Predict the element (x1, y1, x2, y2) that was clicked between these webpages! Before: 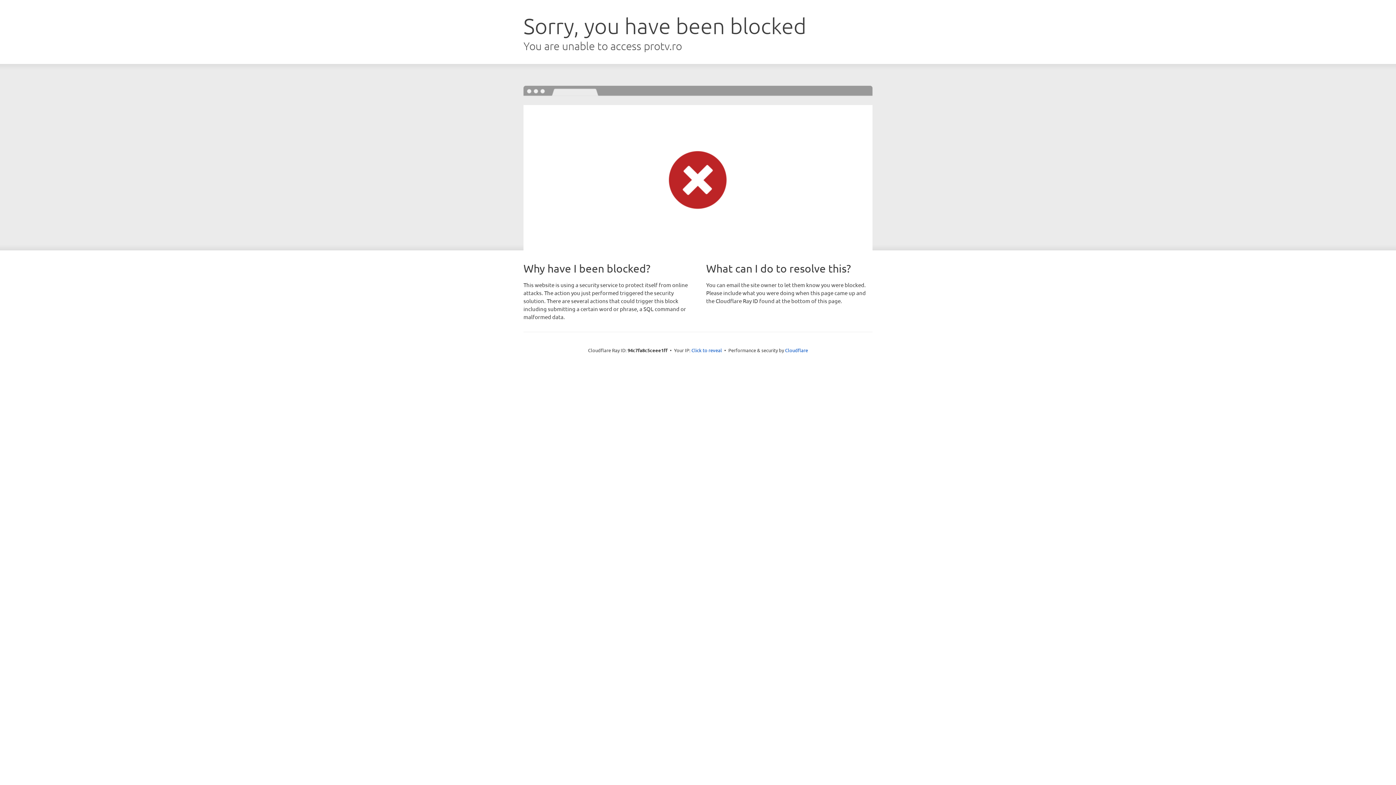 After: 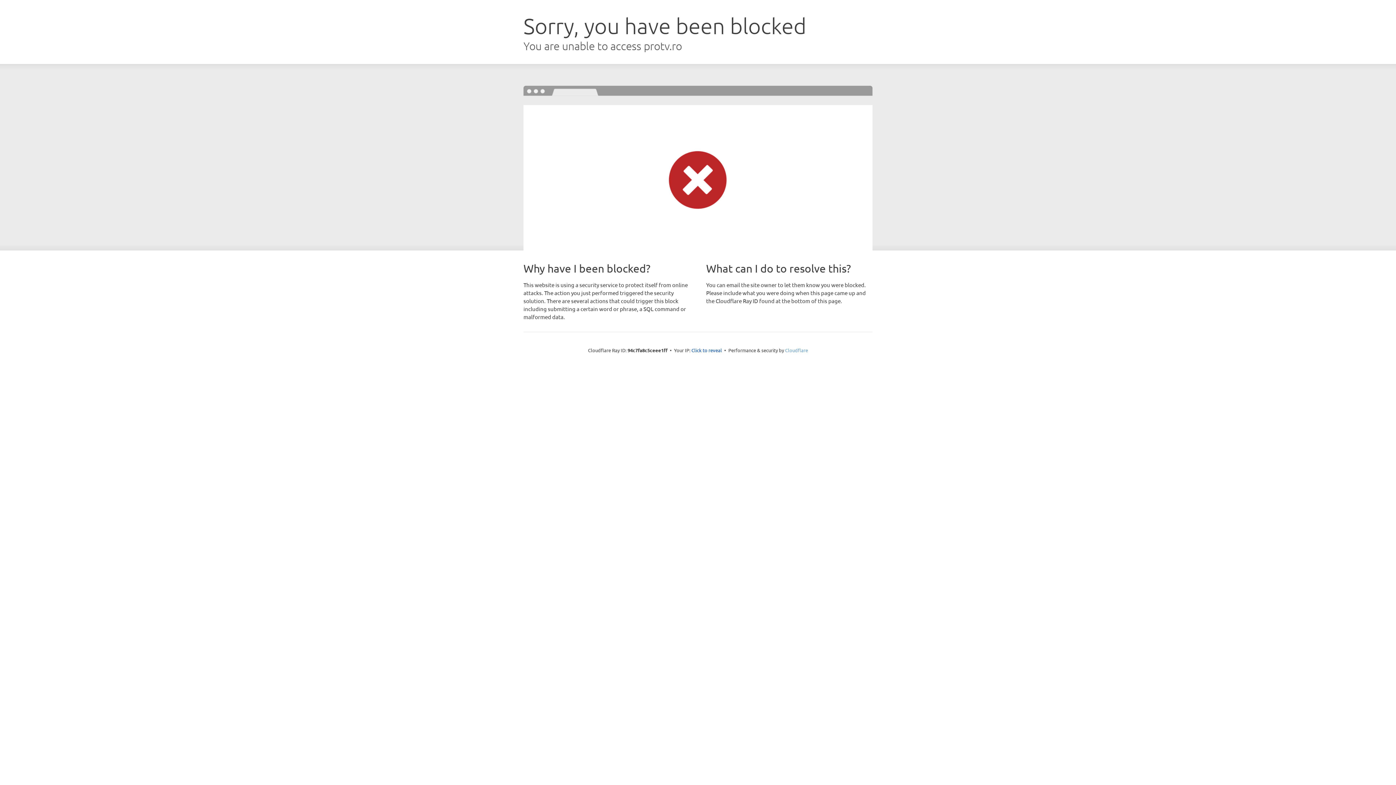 Action: label: Cloudflare bbox: (785, 347, 808, 353)